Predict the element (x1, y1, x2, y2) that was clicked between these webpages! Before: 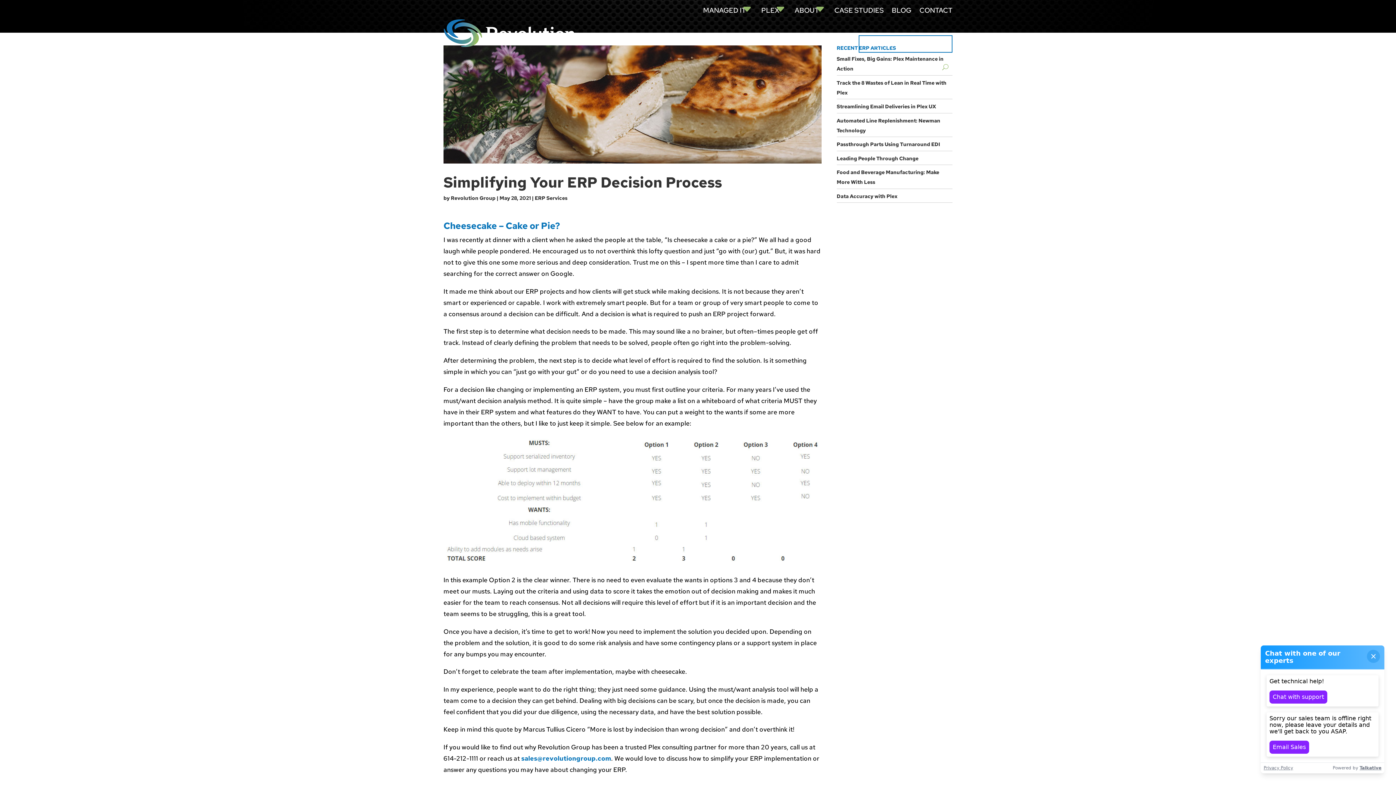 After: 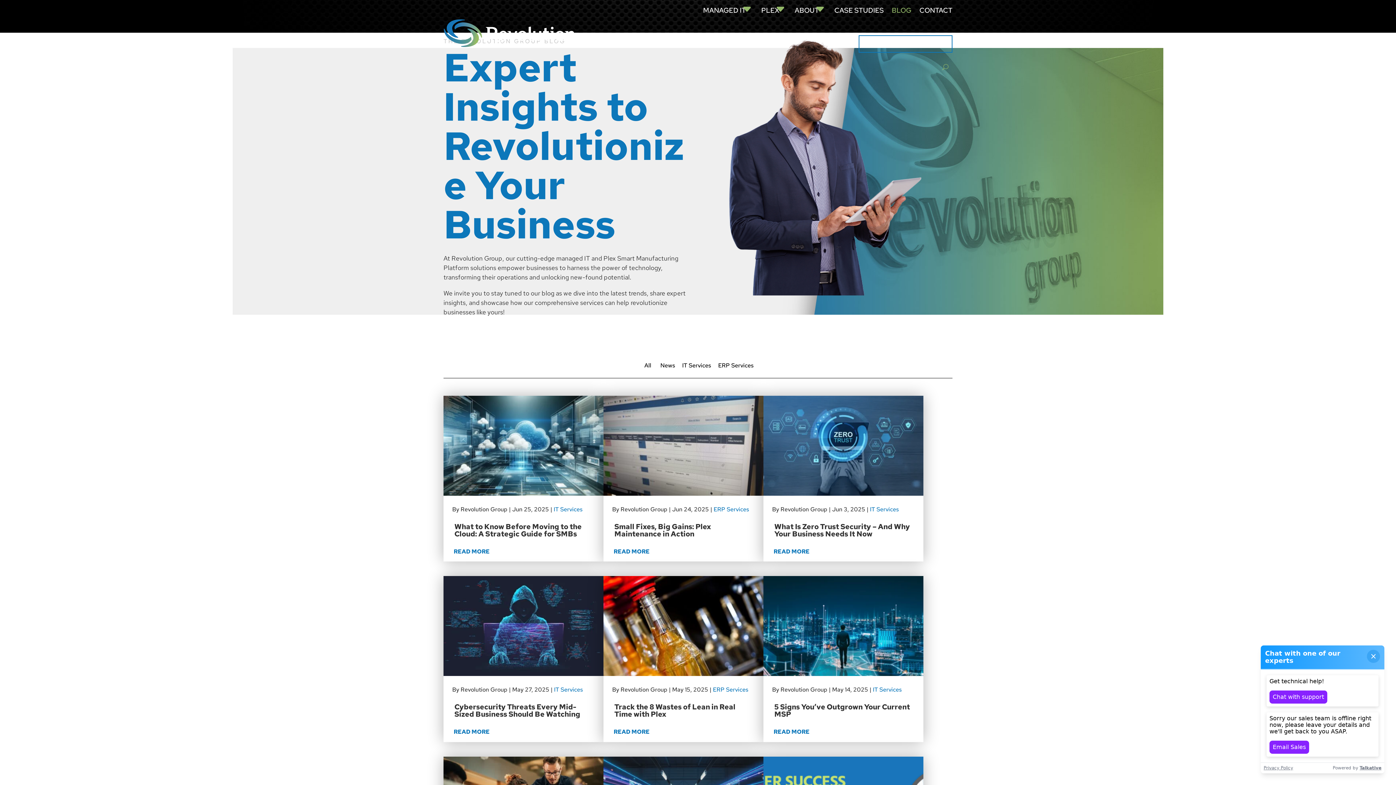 Action: label: BLOG bbox: (892, -3, 911, 24)